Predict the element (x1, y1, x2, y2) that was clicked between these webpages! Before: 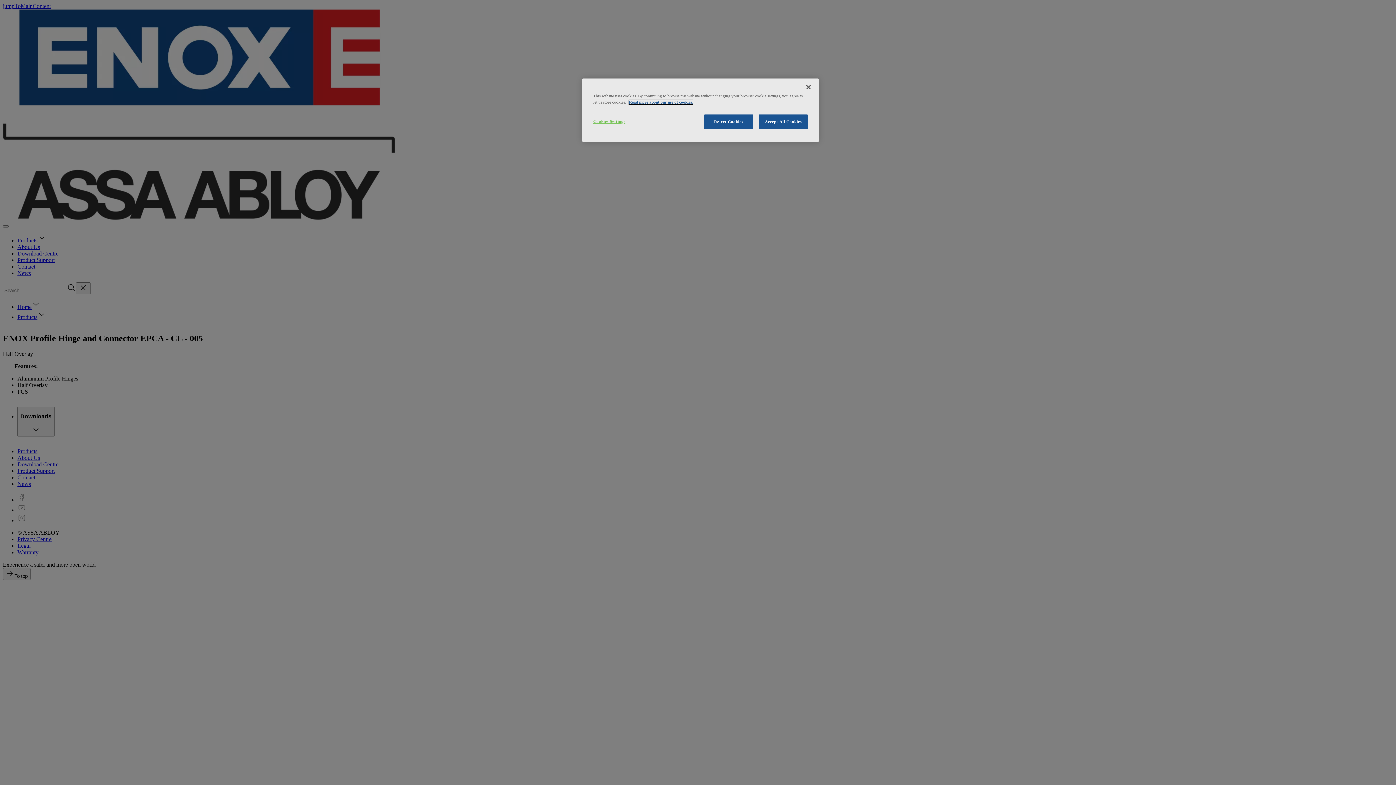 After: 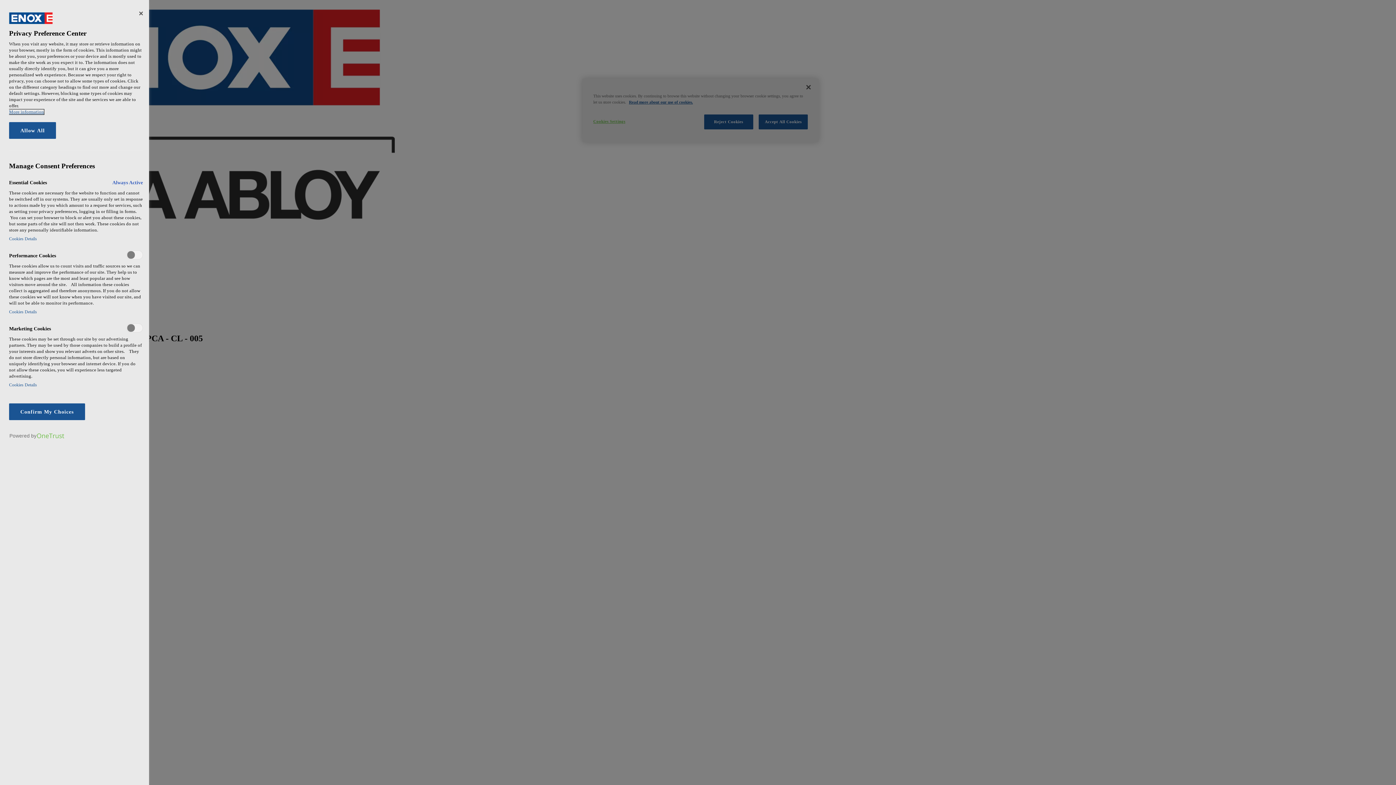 Action: bbox: (593, 114, 642, 128) label: Cookies Settings